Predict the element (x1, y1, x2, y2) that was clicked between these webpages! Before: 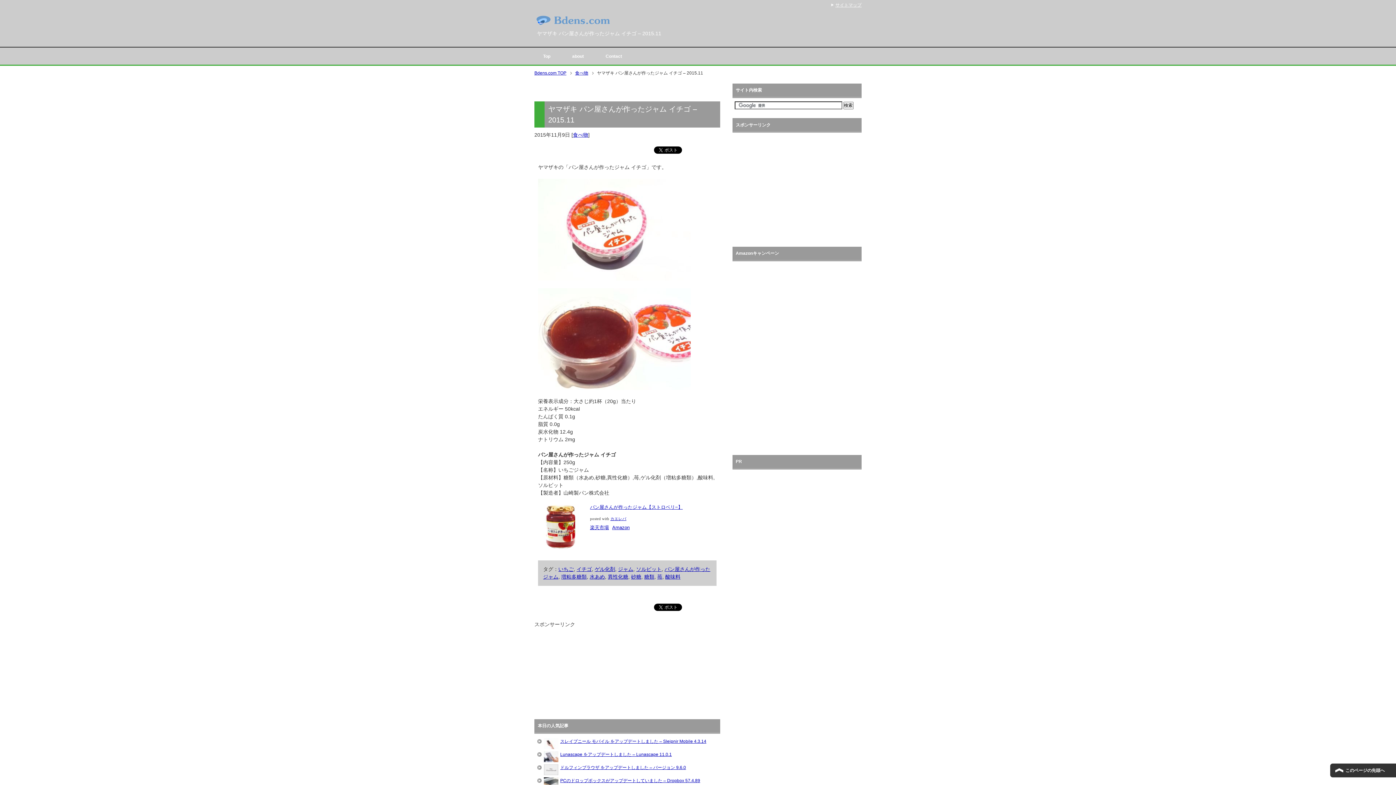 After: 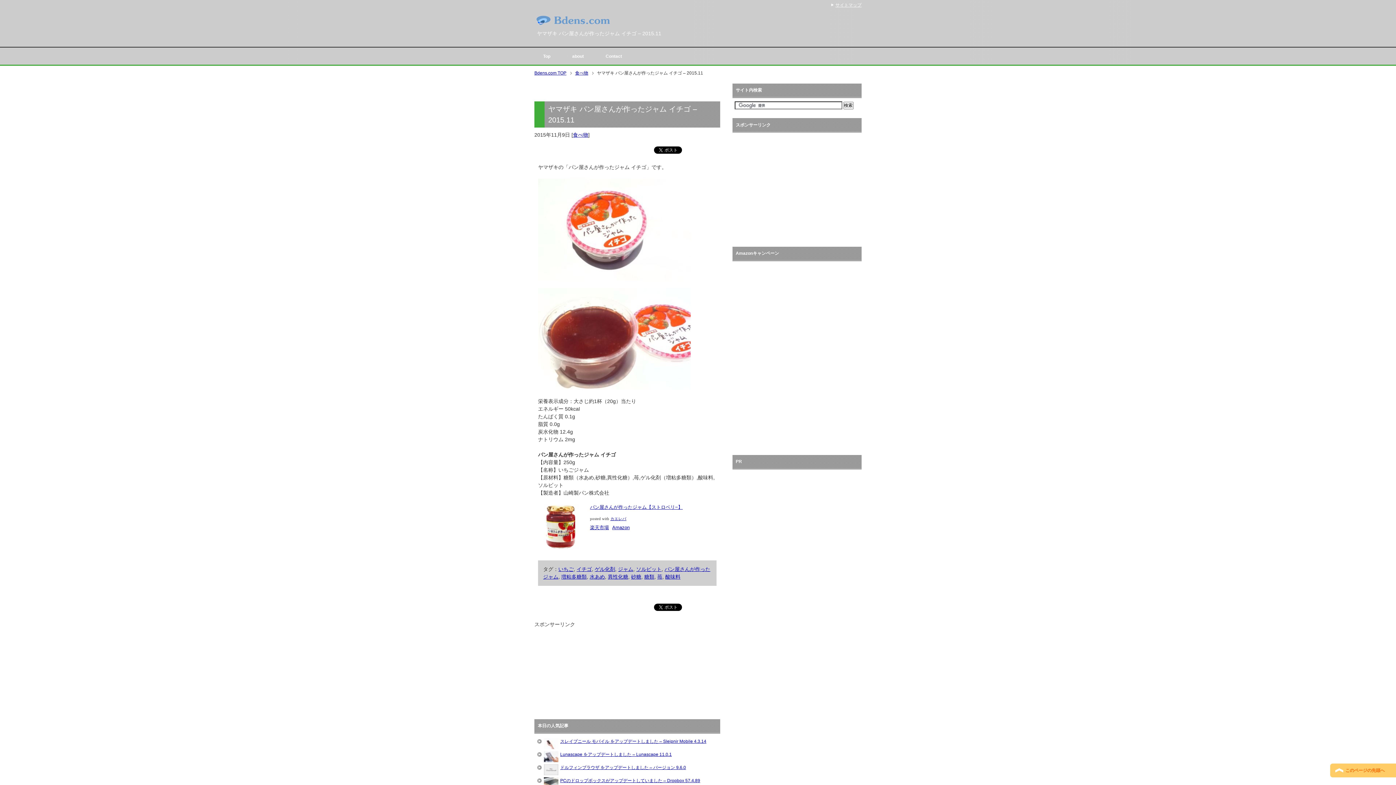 Action: label: このページの先頭へ bbox: (1330, 763, 1396, 778)